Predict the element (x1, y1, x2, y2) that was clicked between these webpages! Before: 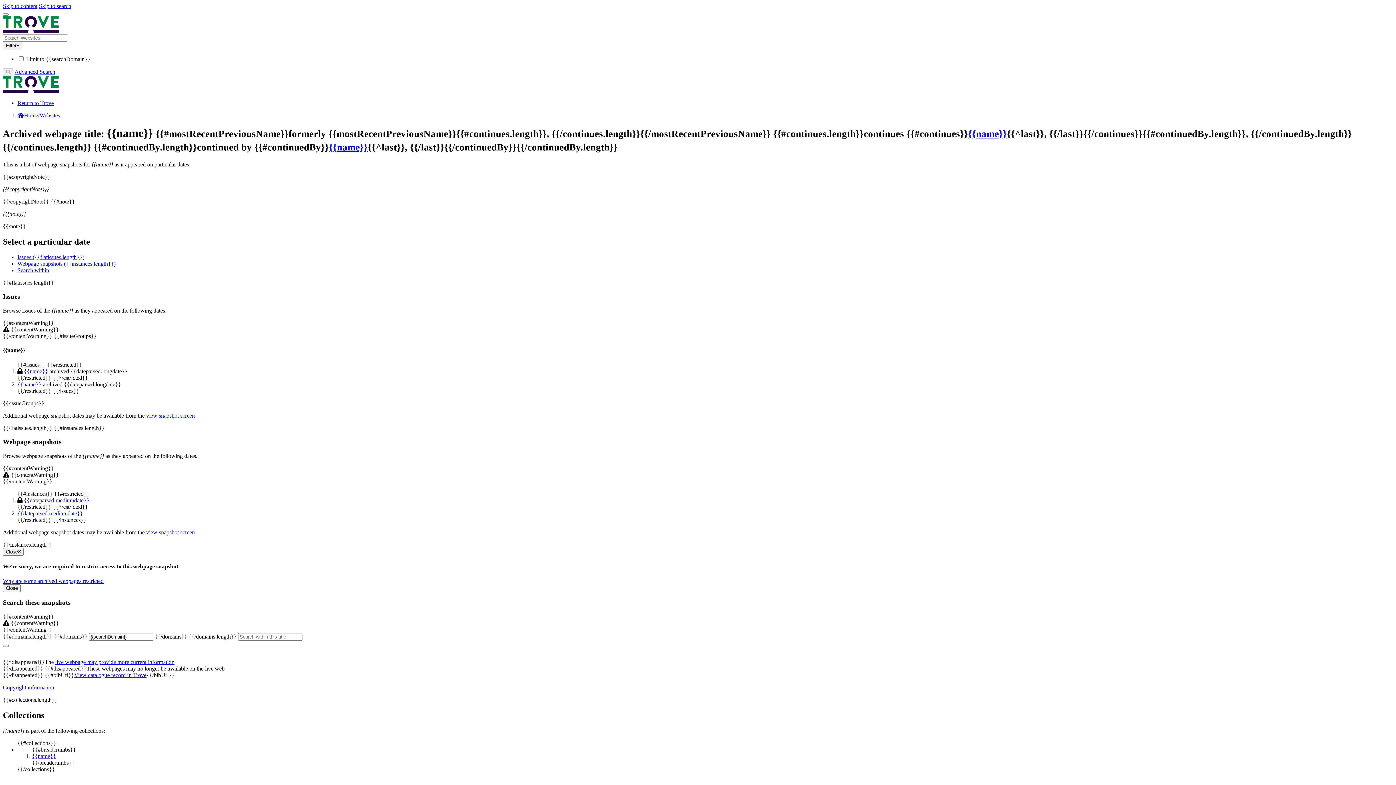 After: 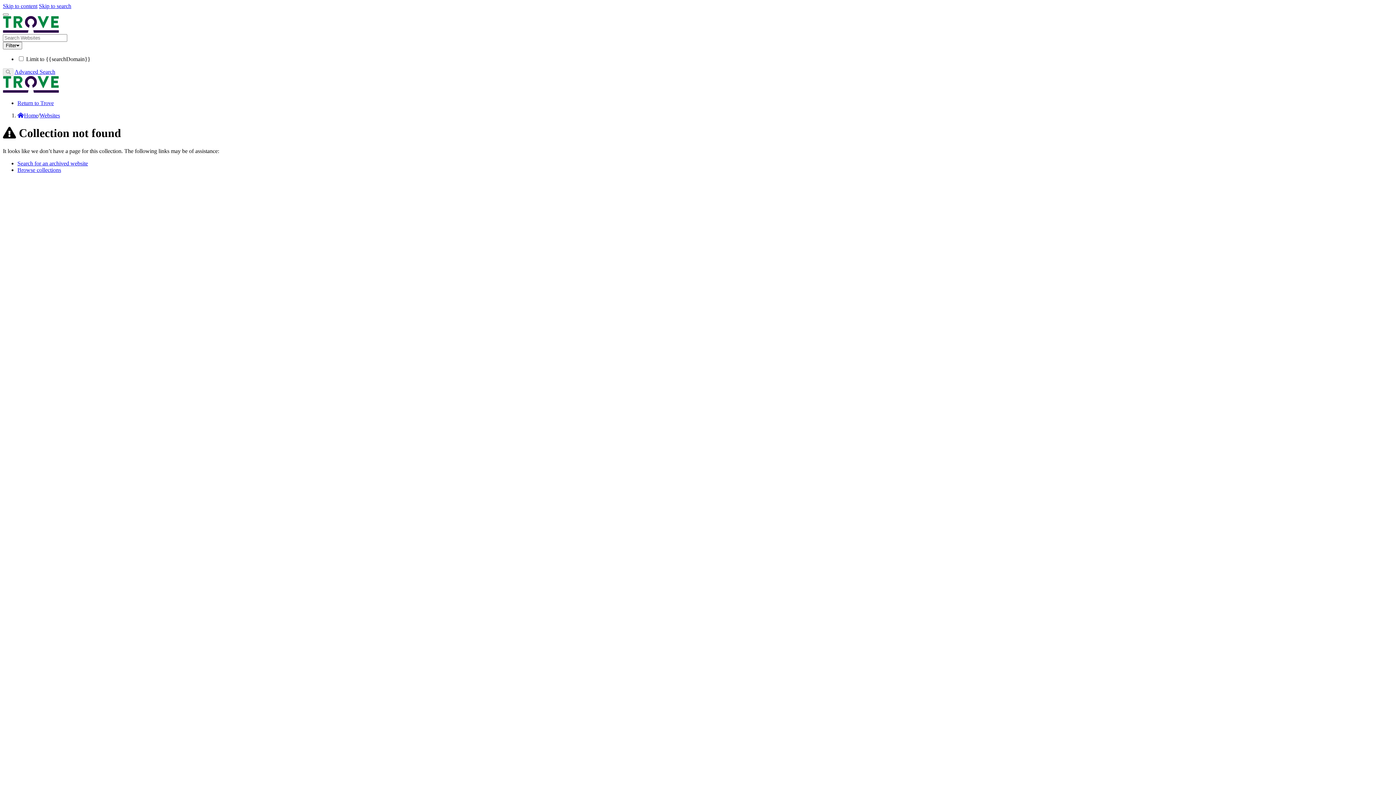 Action: bbox: (32, 753, 56, 759) label: {{name}}